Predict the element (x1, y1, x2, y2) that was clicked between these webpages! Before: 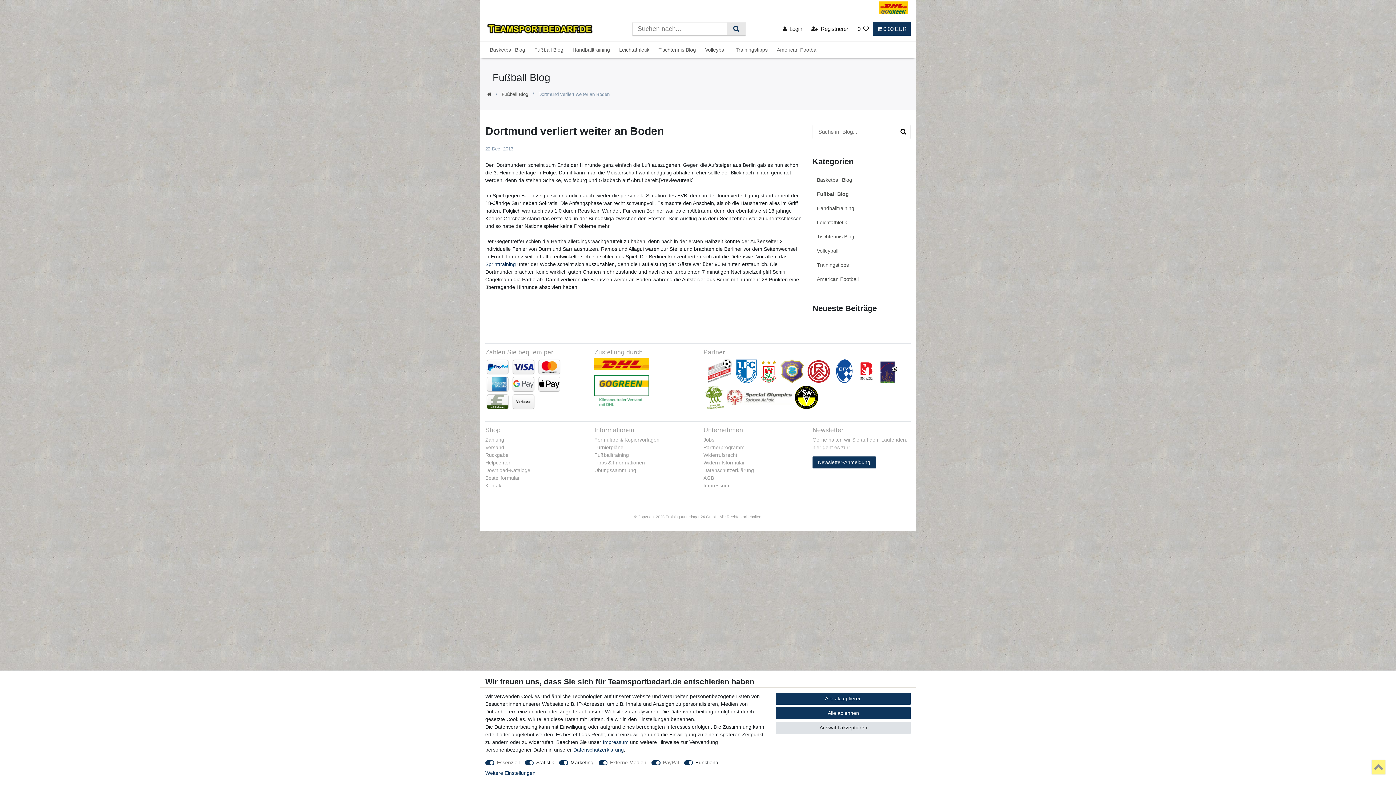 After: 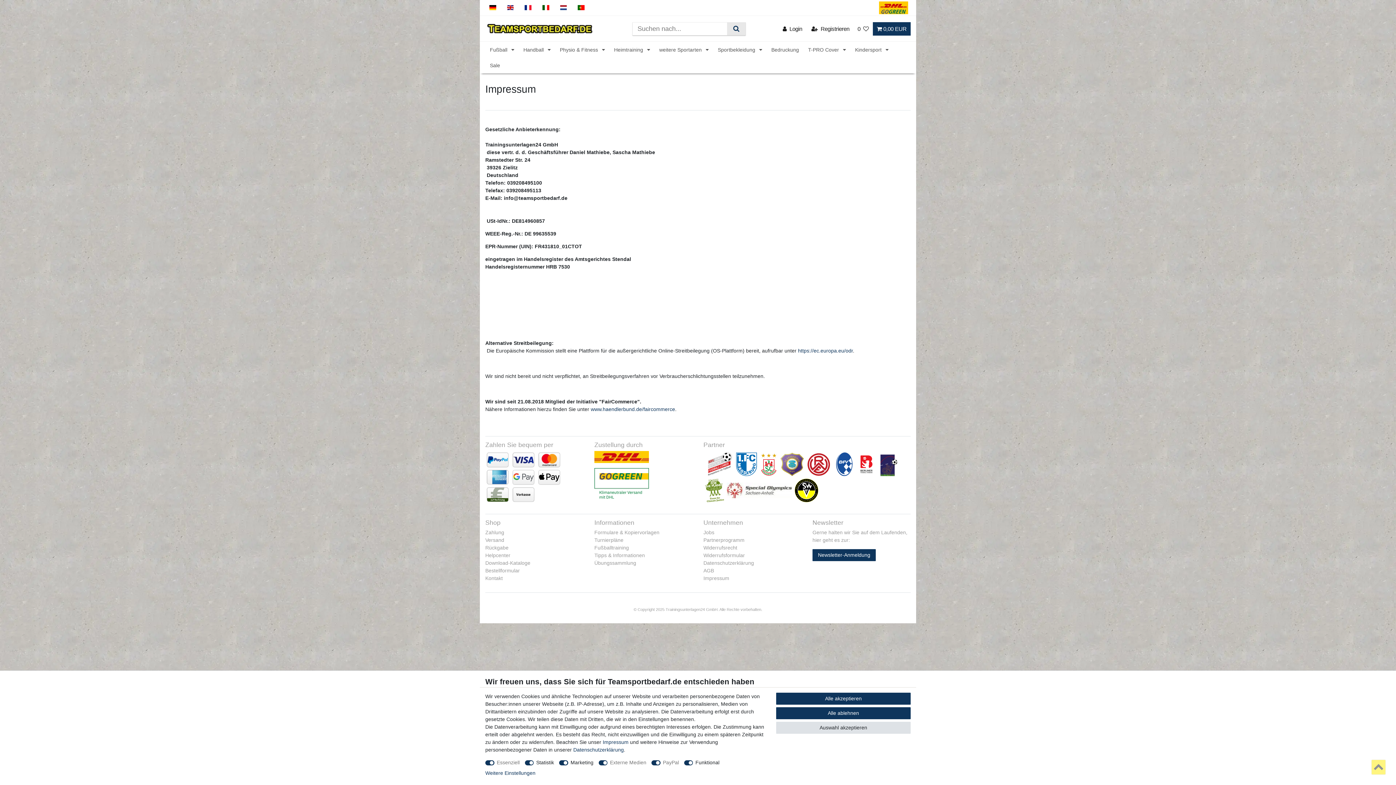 Action: bbox: (703, 482, 729, 489) label: Impressum